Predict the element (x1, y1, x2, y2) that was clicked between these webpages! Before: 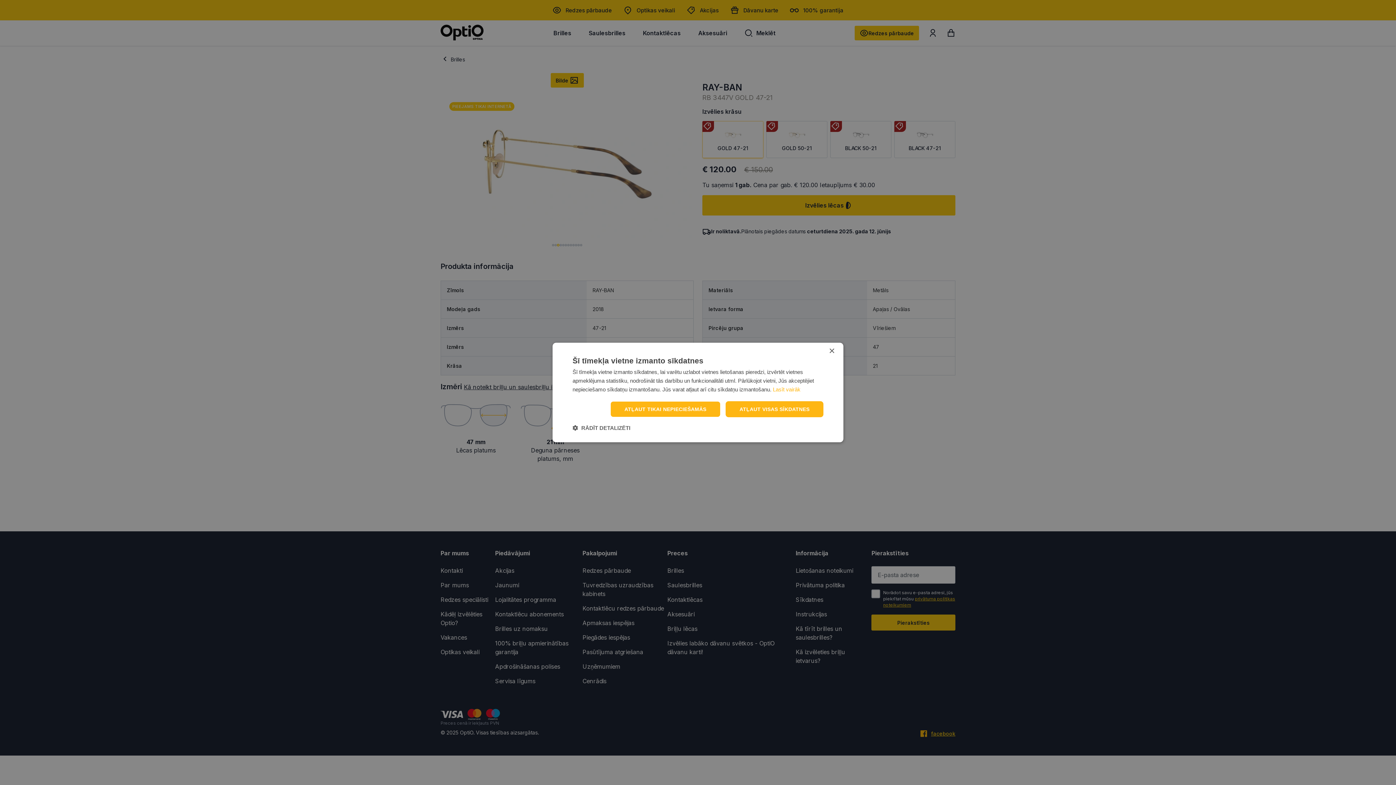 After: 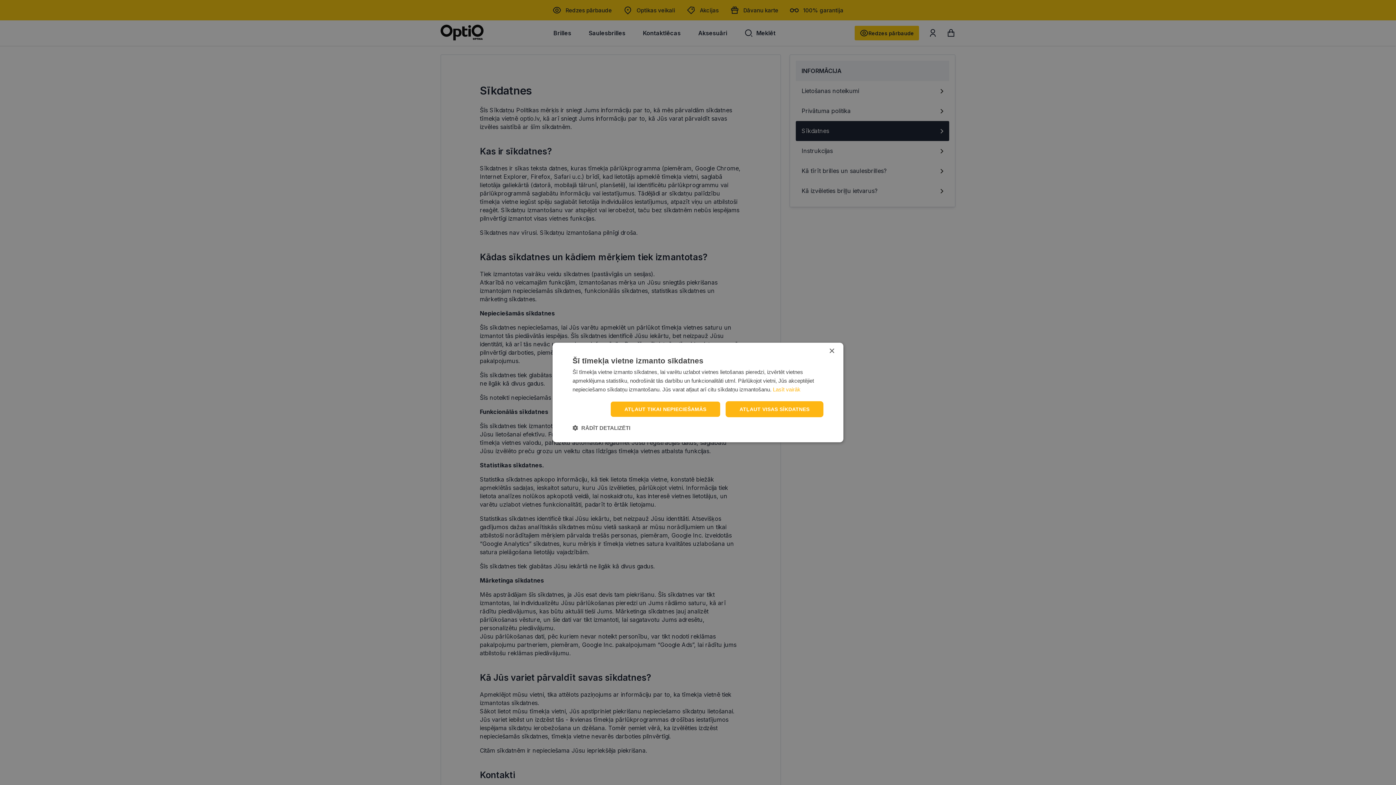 Action: bbox: (773, 386, 800, 392) label: Lasīt vairāk